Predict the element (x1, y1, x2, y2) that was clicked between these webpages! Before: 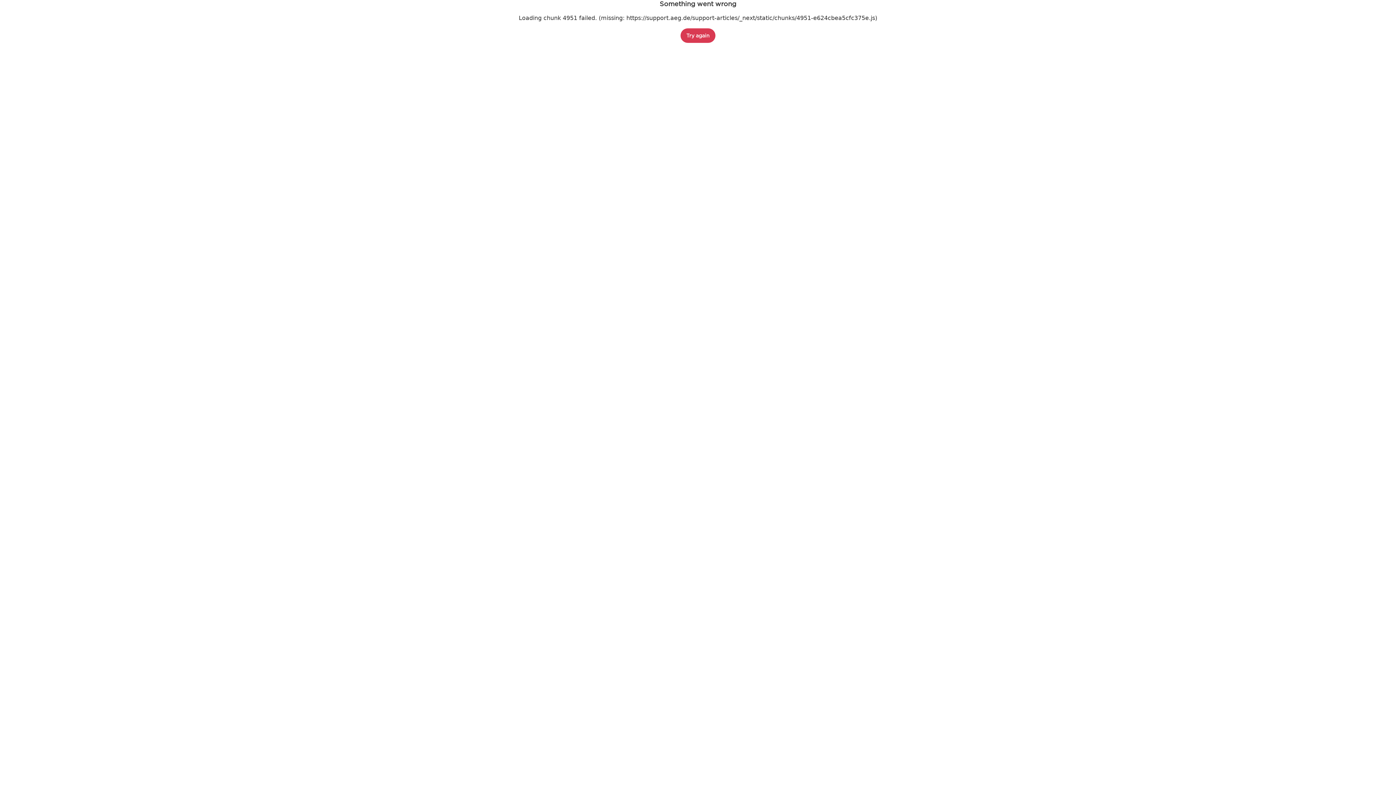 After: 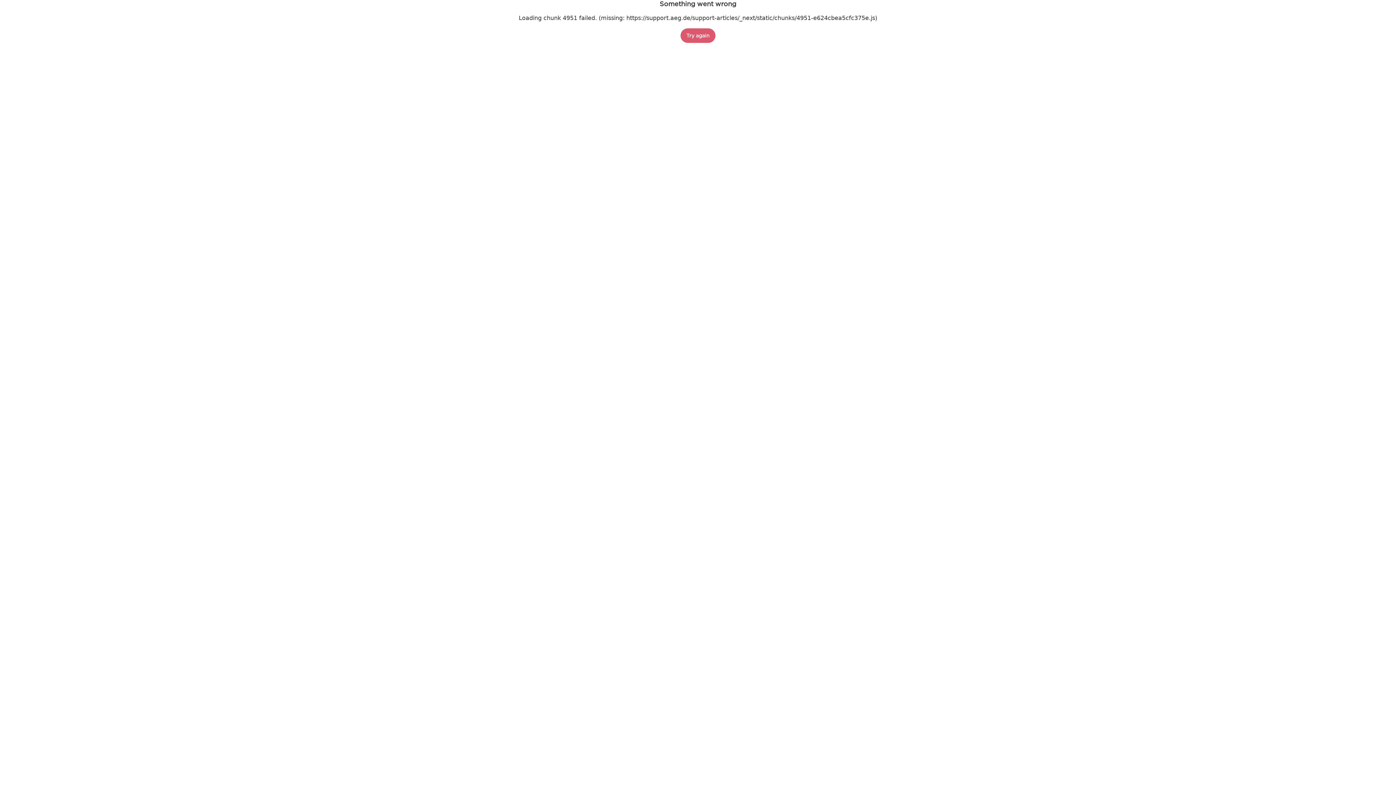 Action: bbox: (680, 28, 715, 42) label: Try again